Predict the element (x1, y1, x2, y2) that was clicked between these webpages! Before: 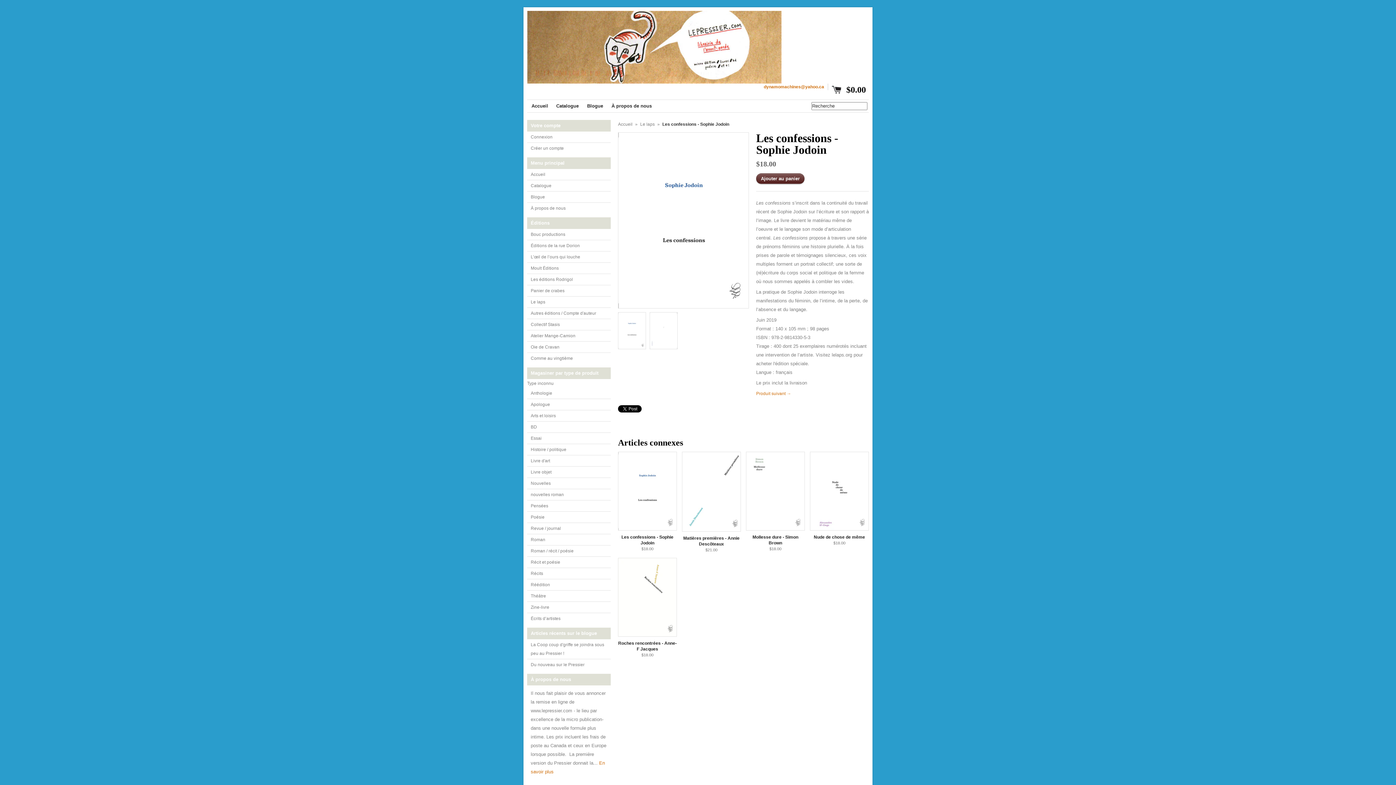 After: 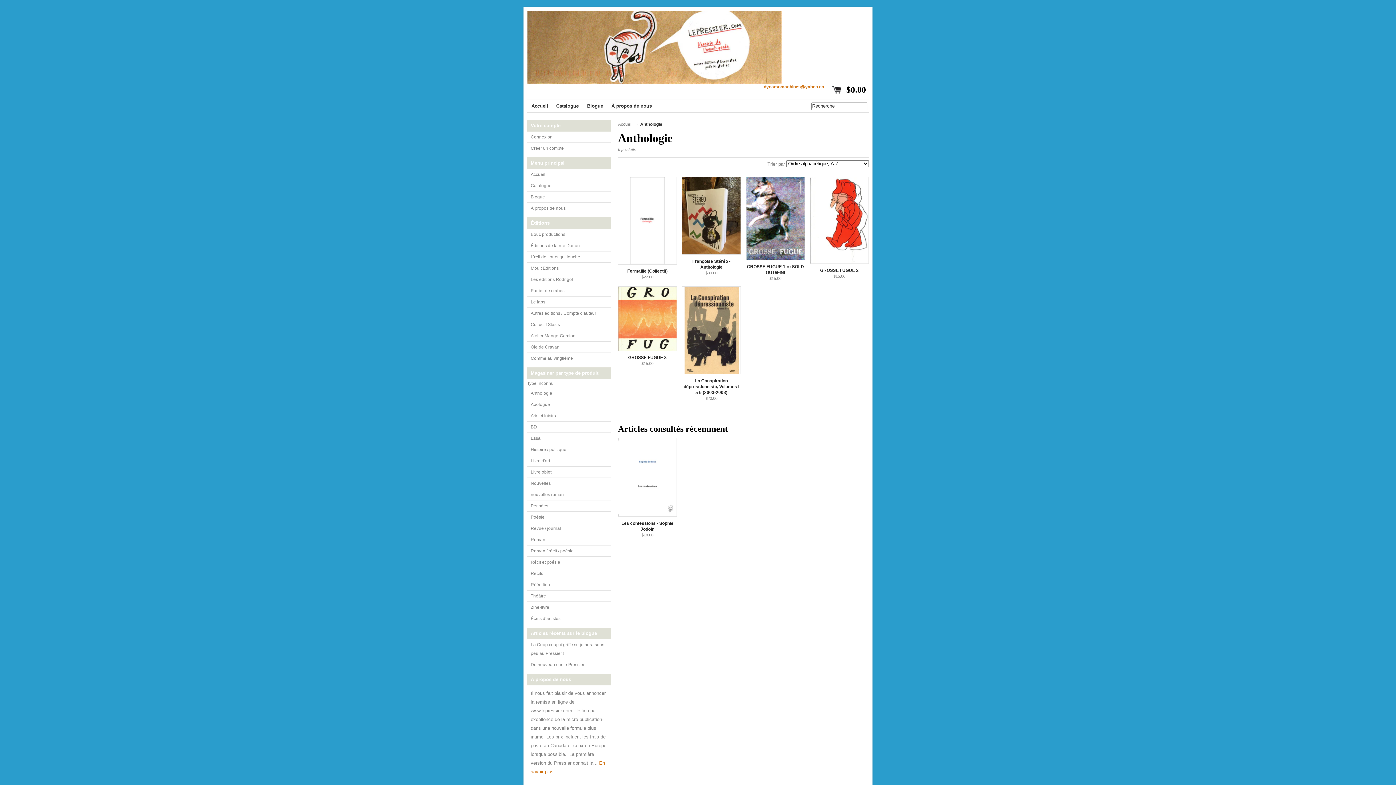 Action: bbox: (527, 388, 610, 399) label: Anthologie